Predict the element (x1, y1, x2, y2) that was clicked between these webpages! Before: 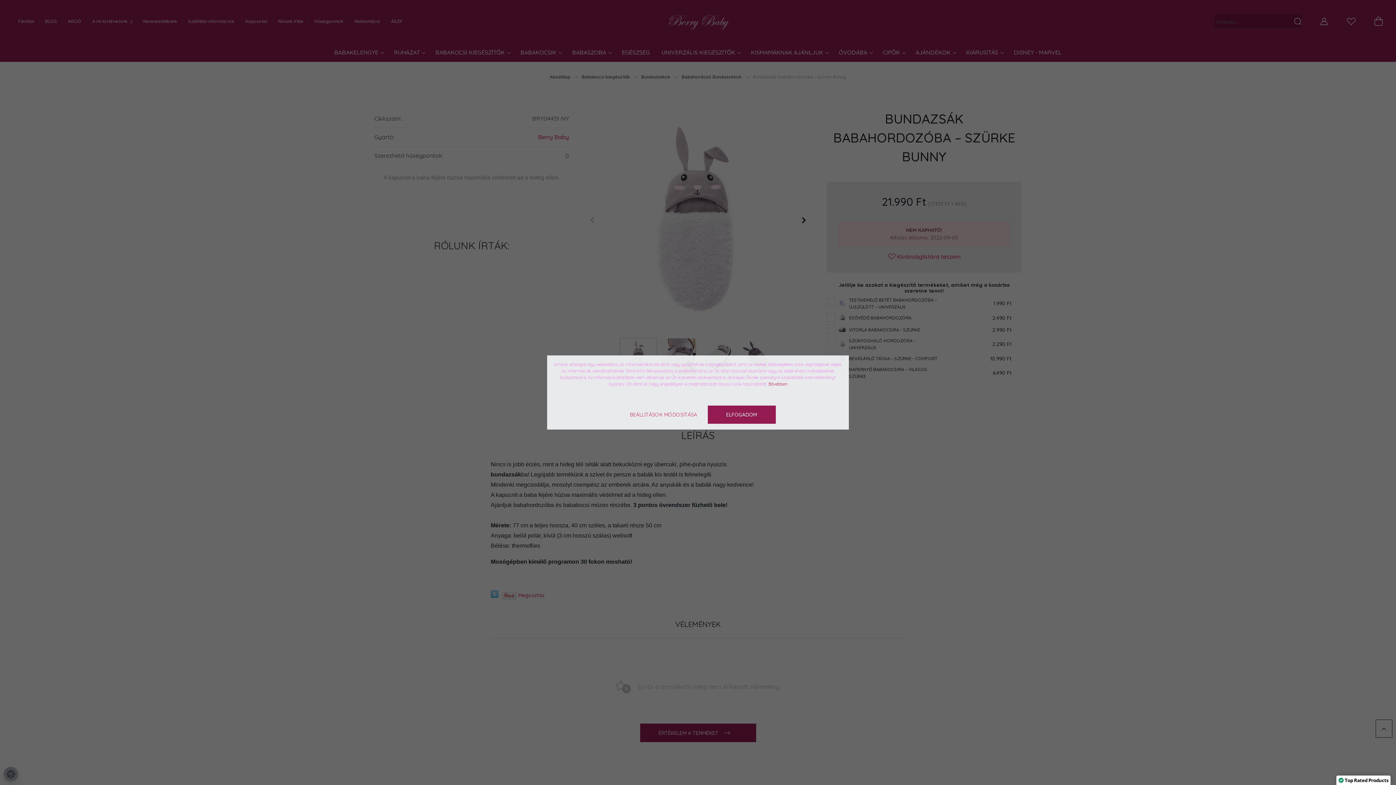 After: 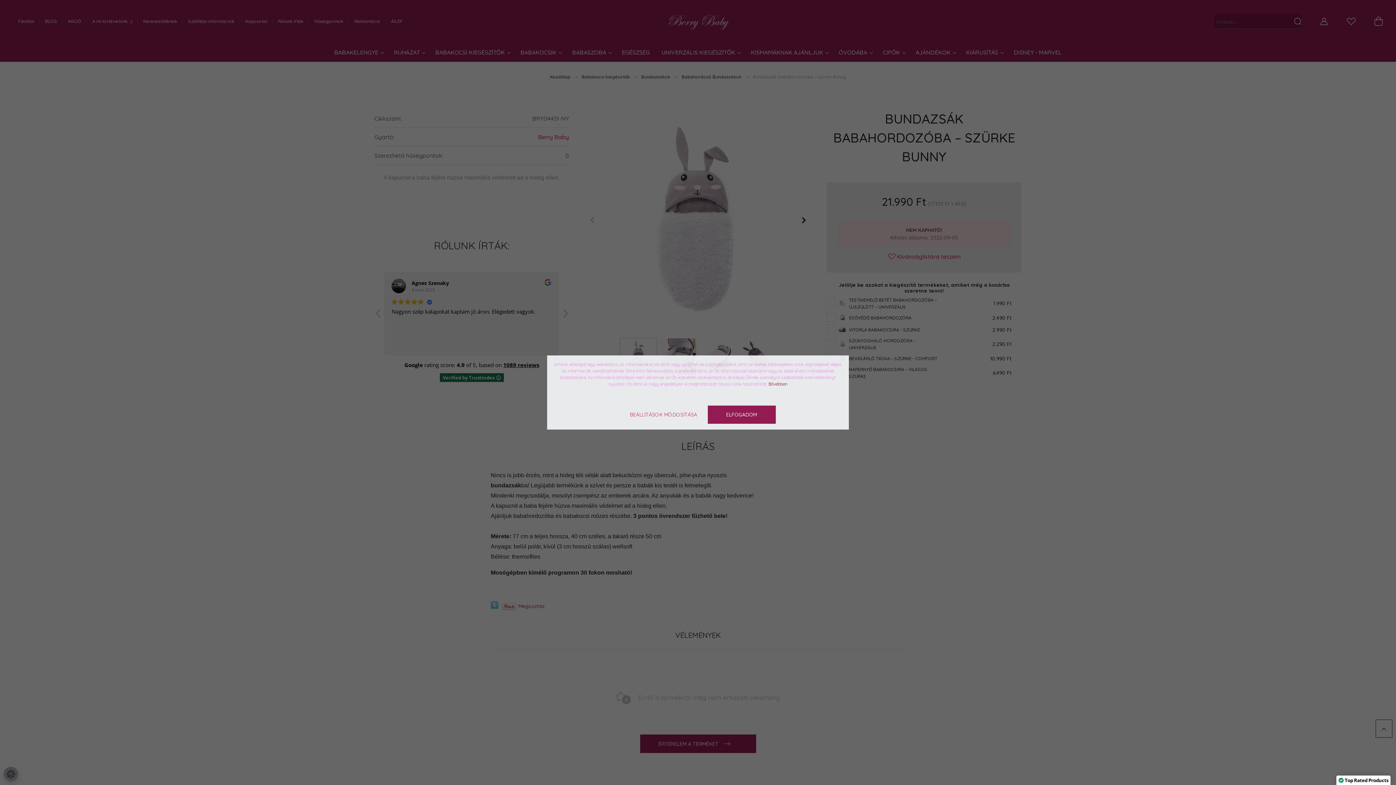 Action: label: Bővebben bbox: (768, 381, 787, 386)